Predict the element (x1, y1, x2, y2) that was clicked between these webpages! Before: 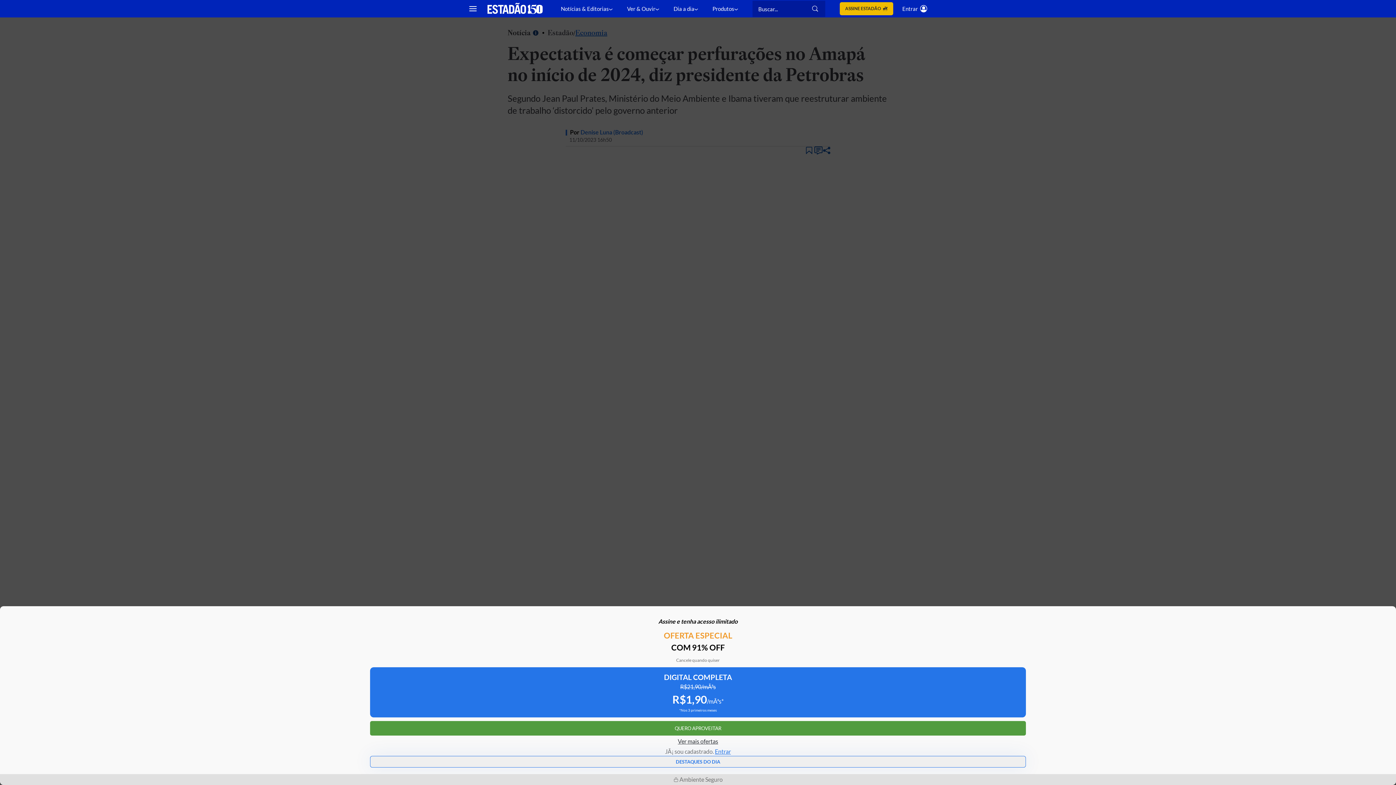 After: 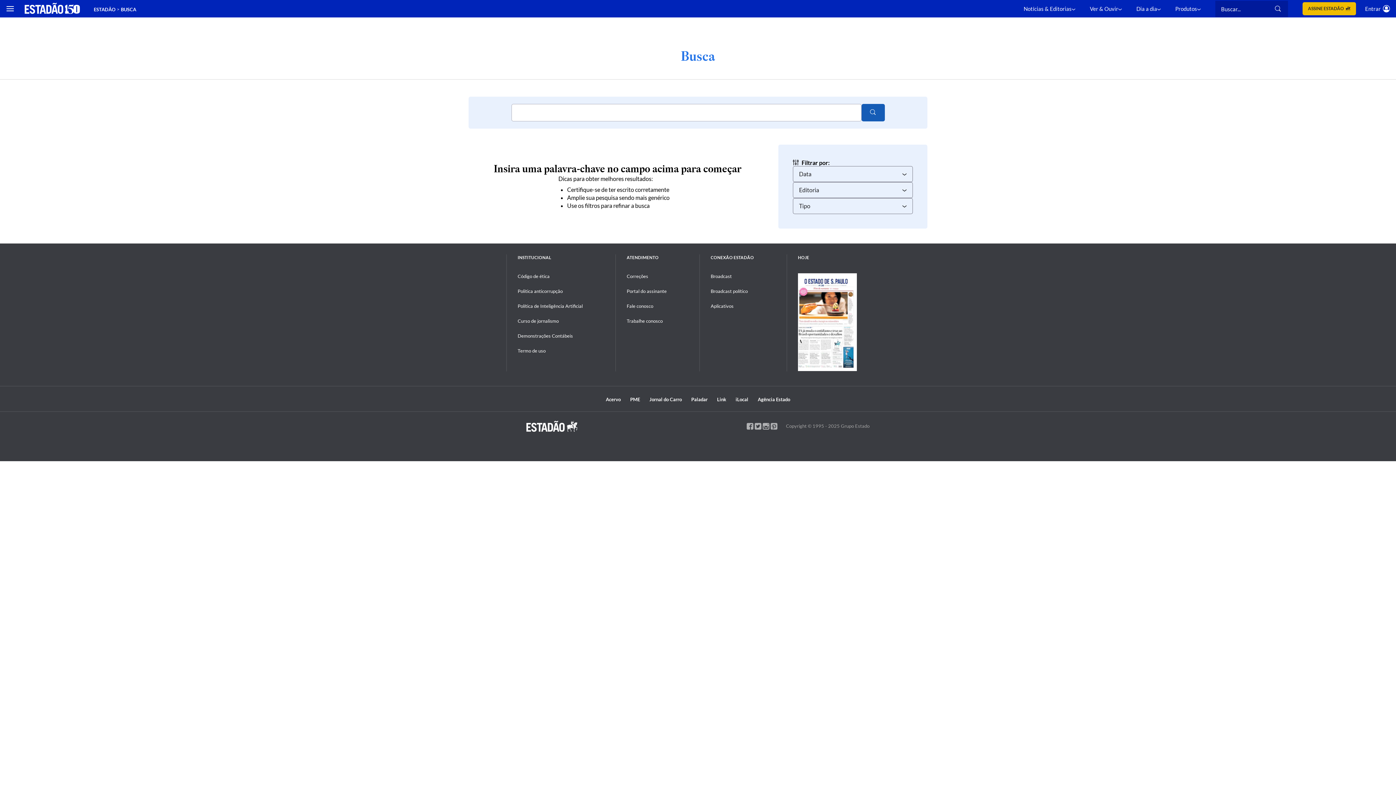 Action: bbox: (812, 5, 819, 12)